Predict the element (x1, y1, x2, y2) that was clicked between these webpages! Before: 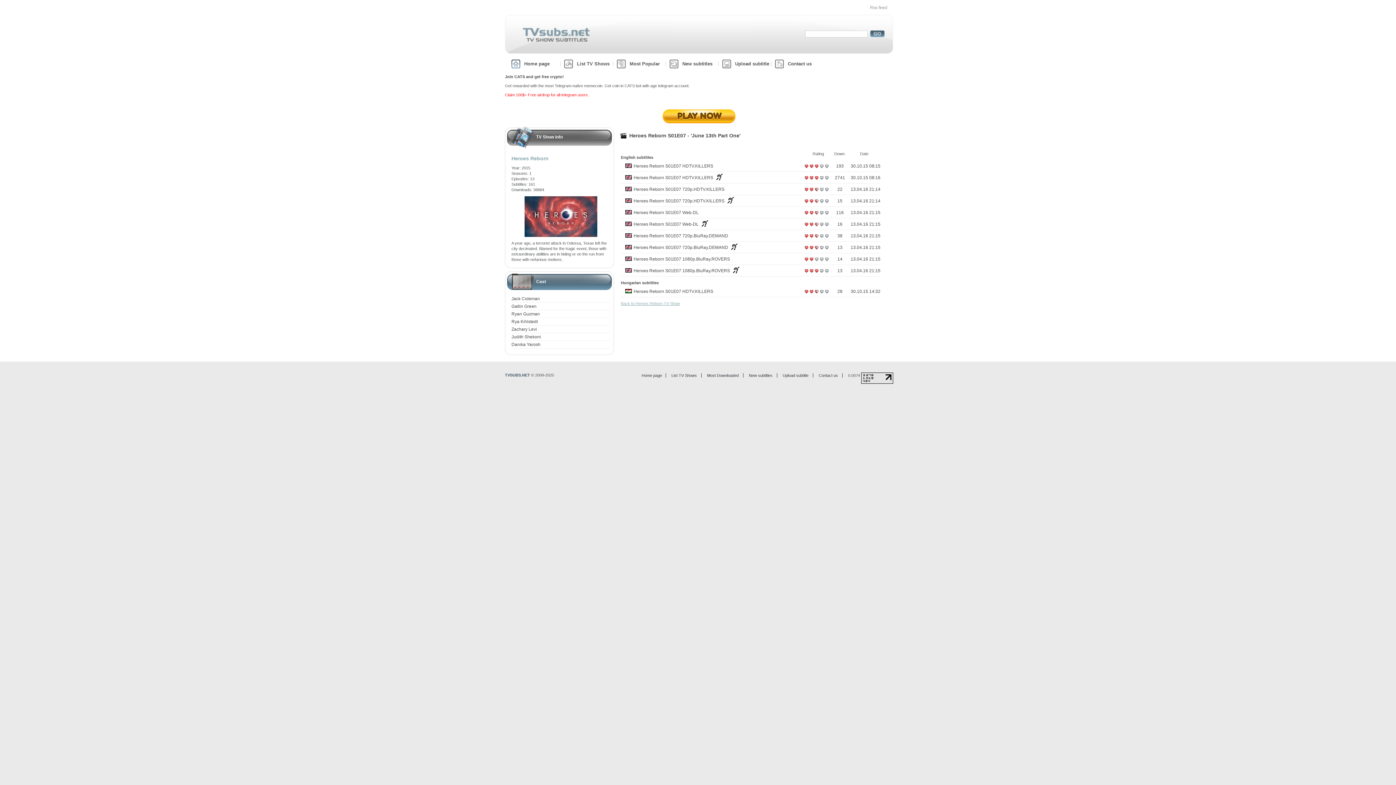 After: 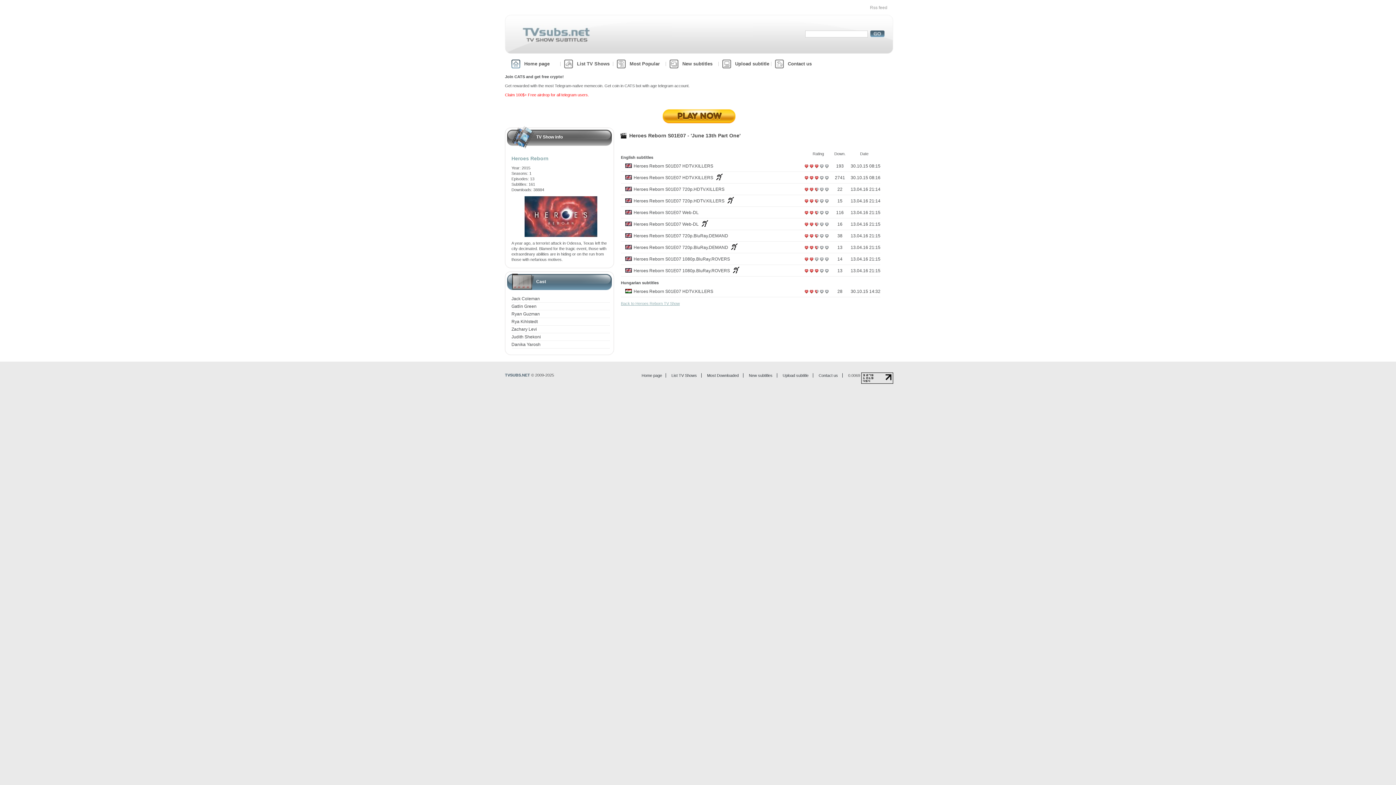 Action: bbox: (824, 213, 829, 218)